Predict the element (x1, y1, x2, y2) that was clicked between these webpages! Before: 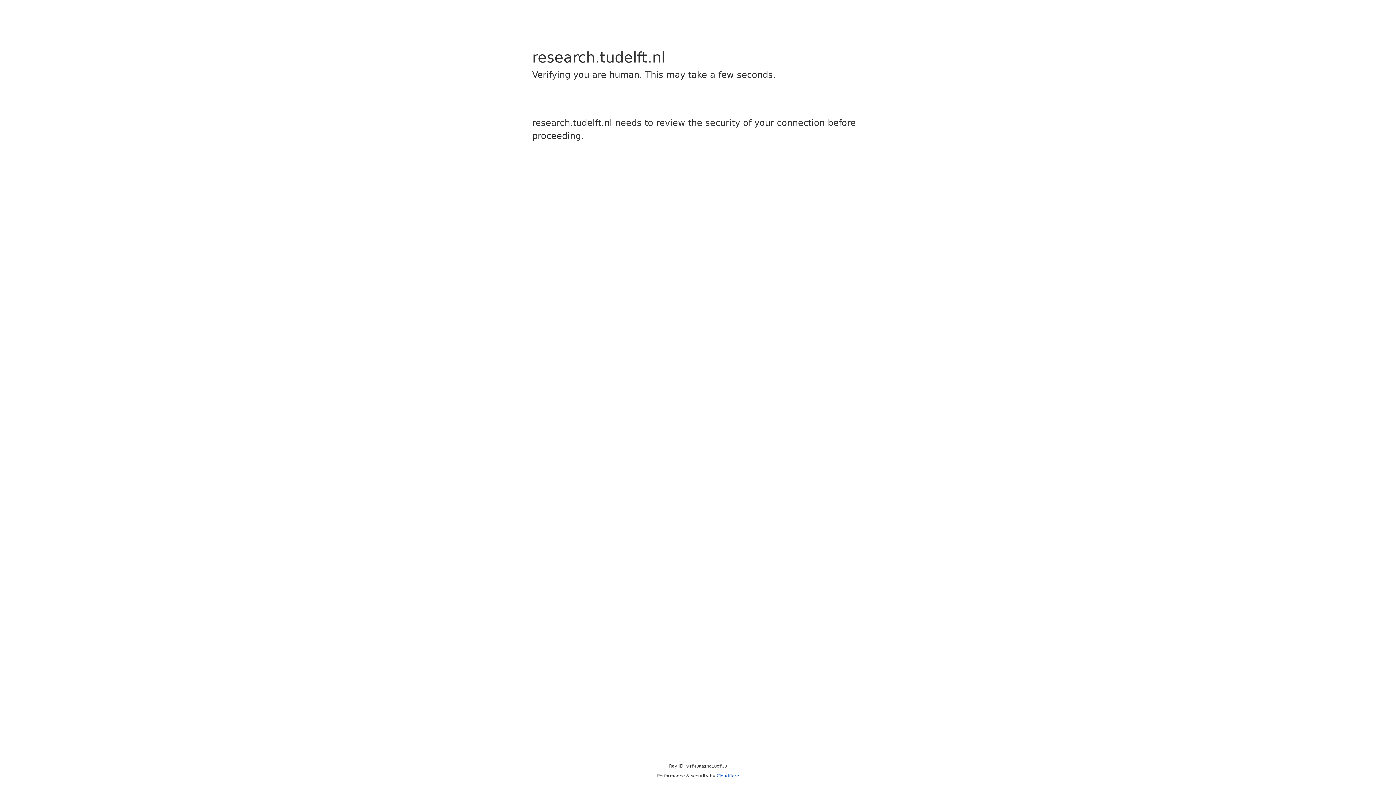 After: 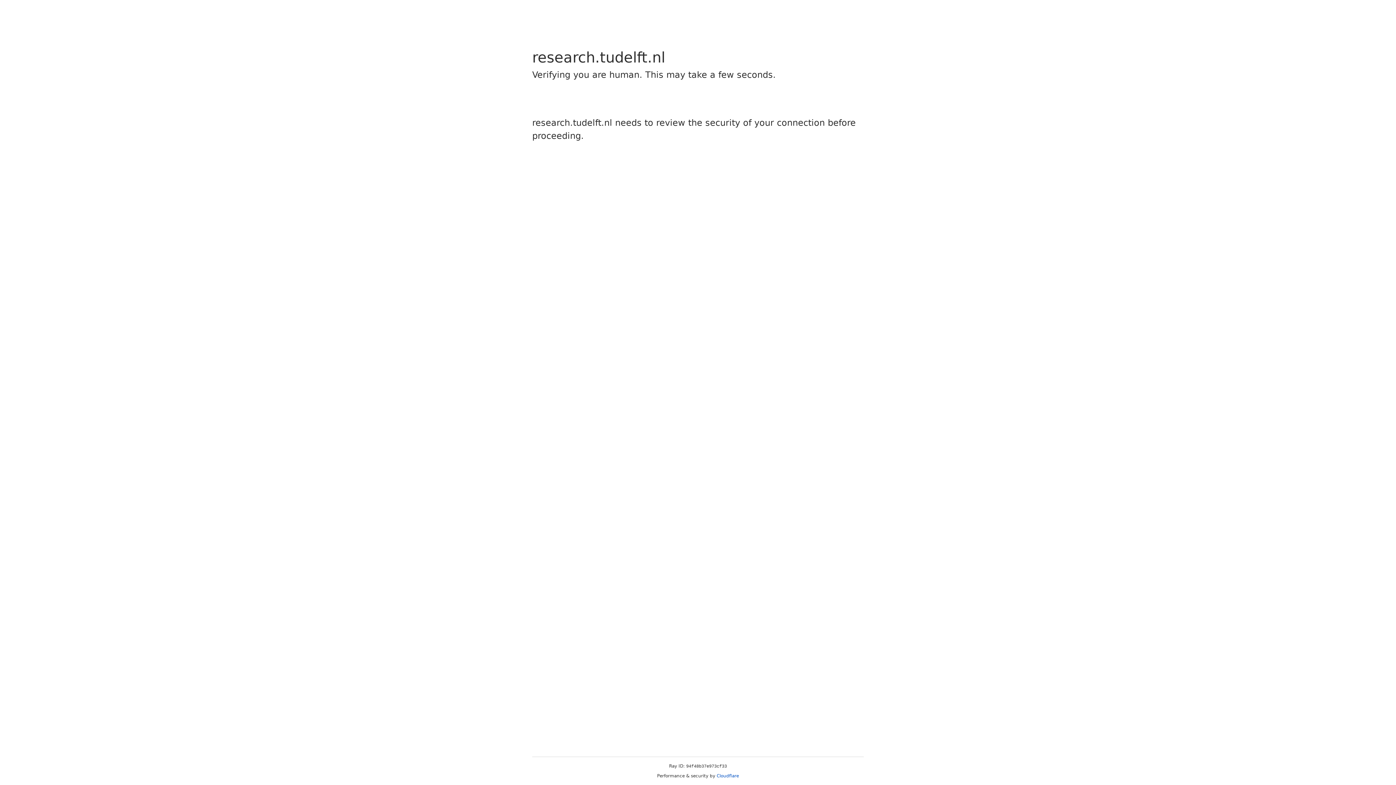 Action: label: Cloudflare bbox: (716, 773, 739, 778)